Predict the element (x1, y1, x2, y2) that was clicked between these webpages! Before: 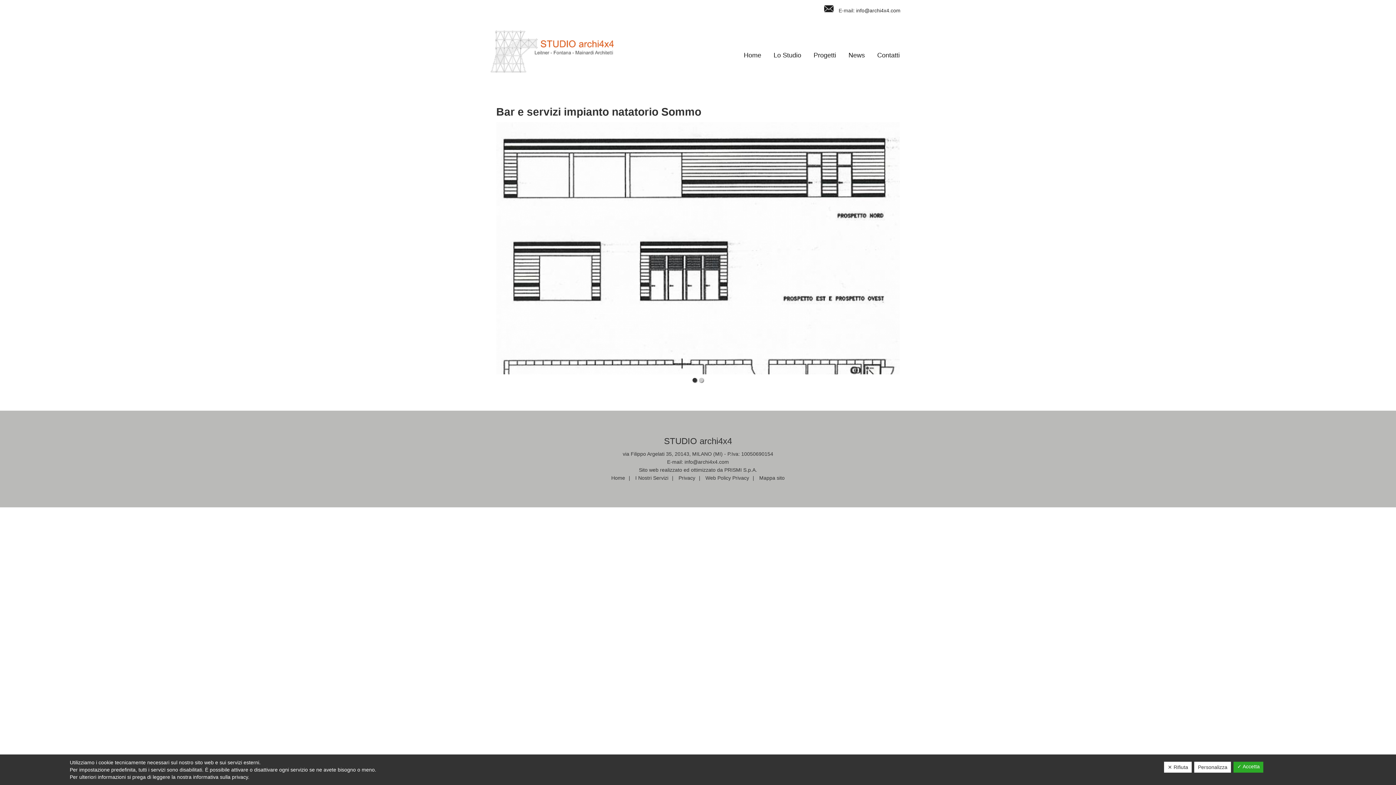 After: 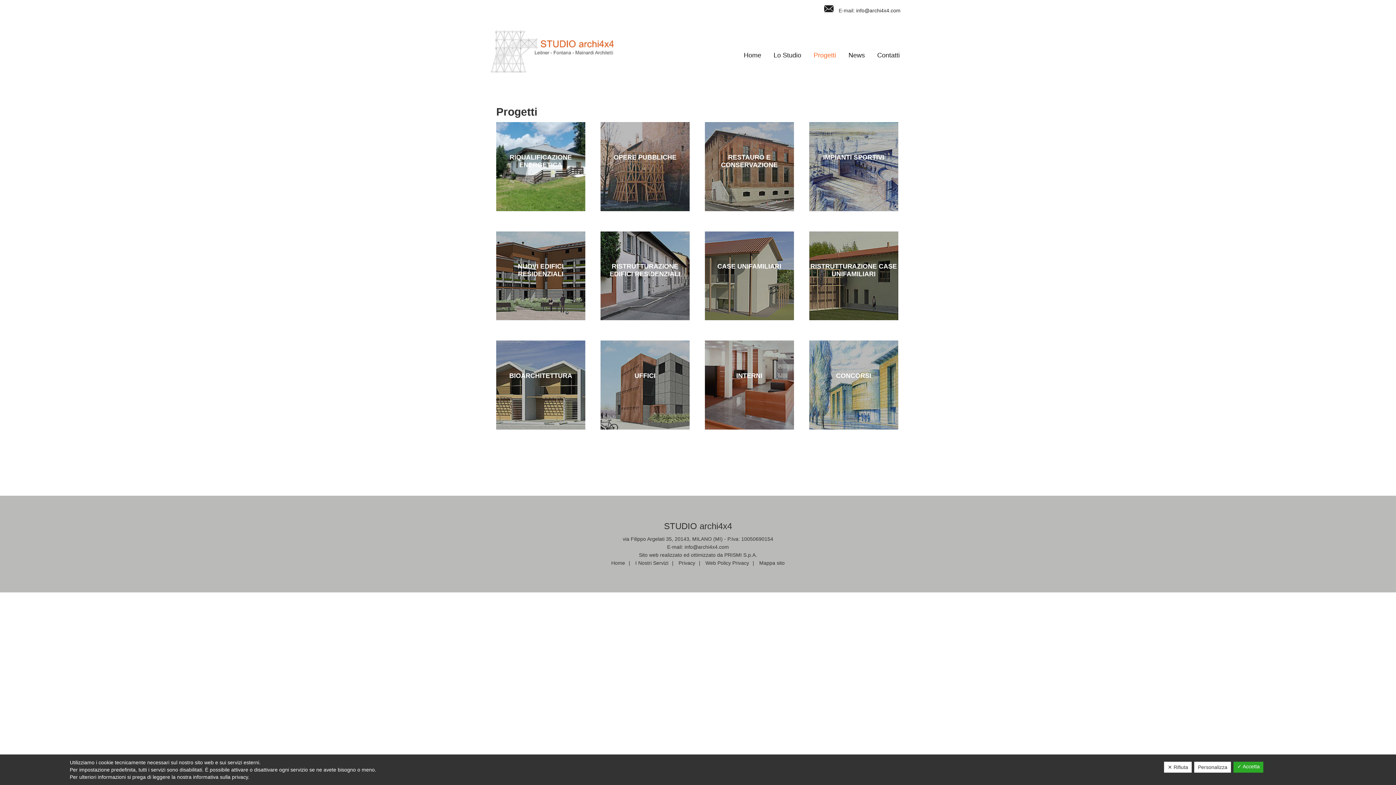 Action: label: Progetti bbox: (808, 45, 841, 65)